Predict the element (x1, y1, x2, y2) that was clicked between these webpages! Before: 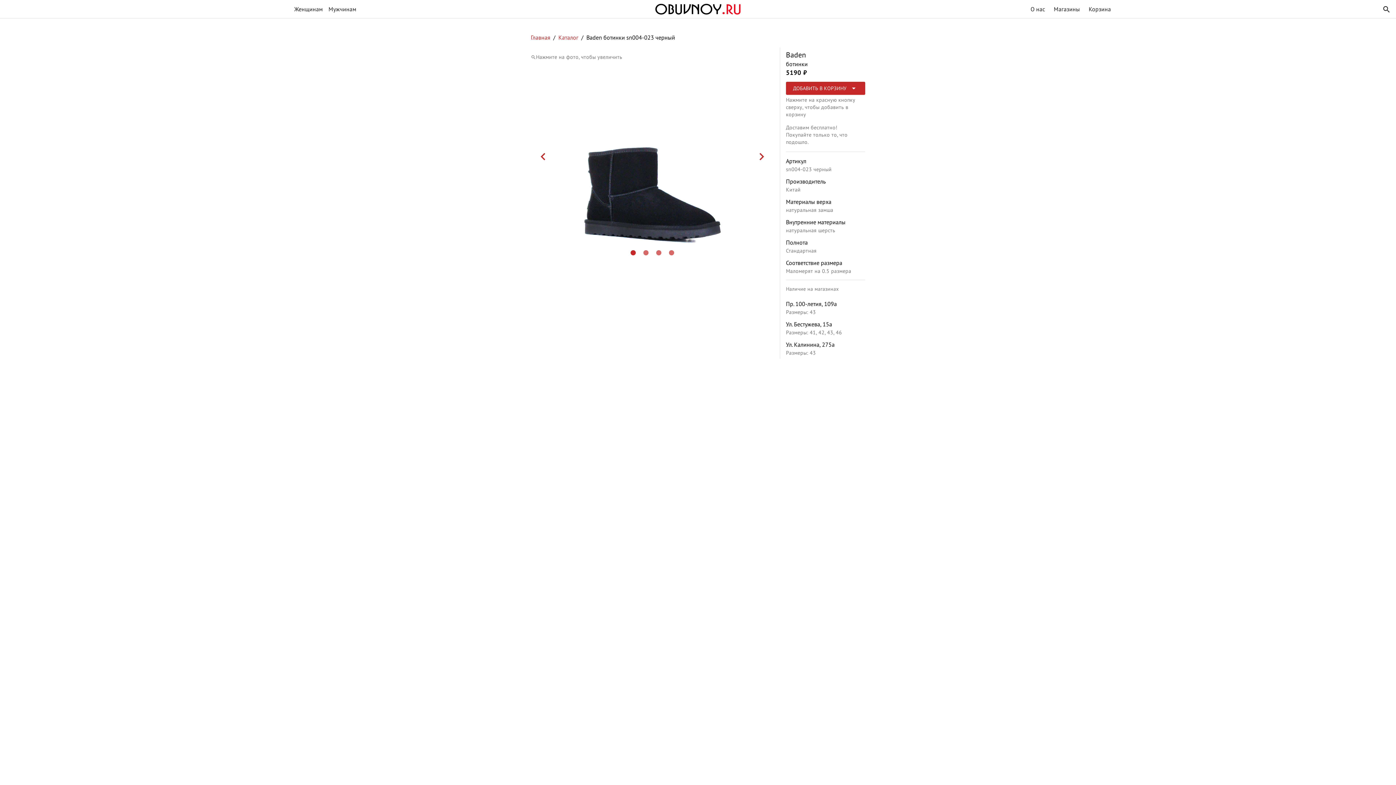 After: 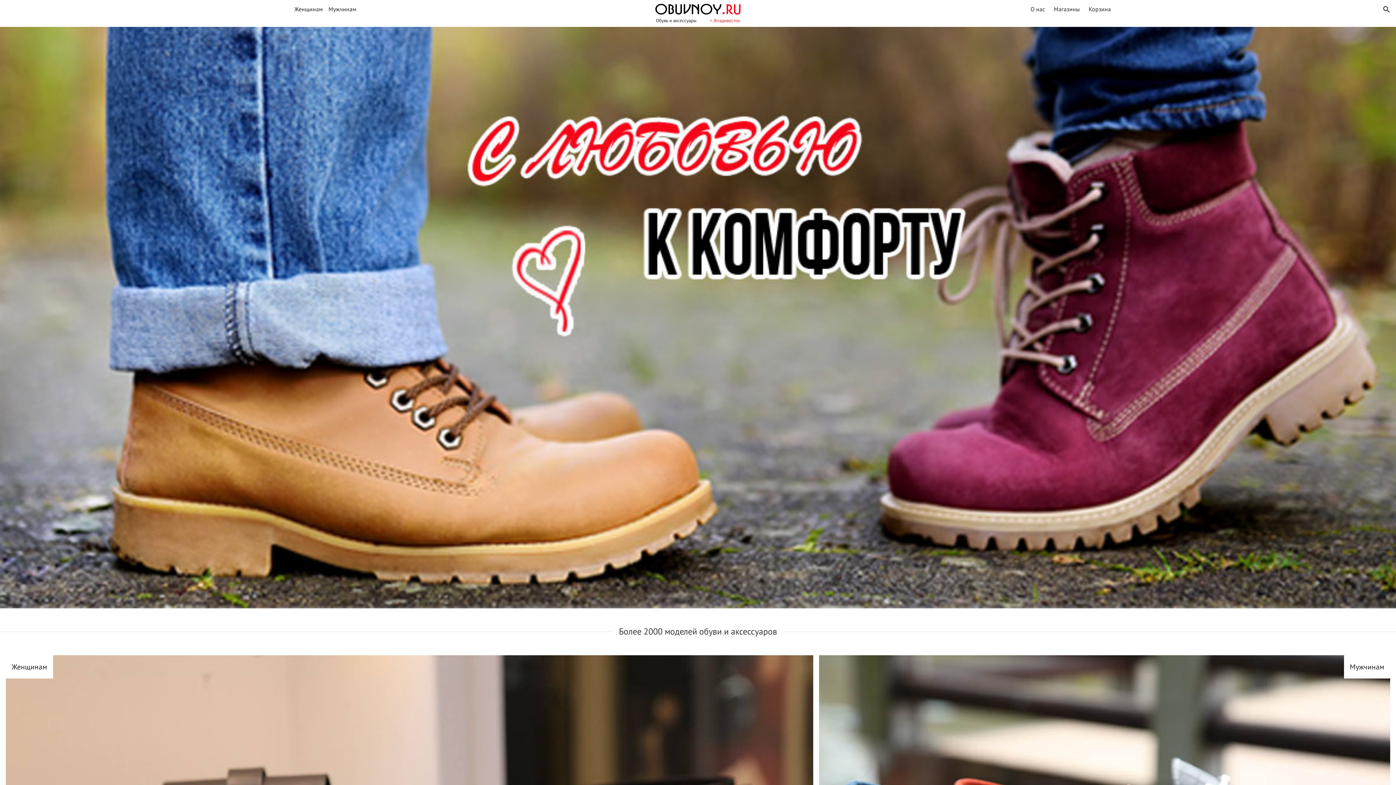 Action: bbox: (530, 33, 550, 41) label: Главная